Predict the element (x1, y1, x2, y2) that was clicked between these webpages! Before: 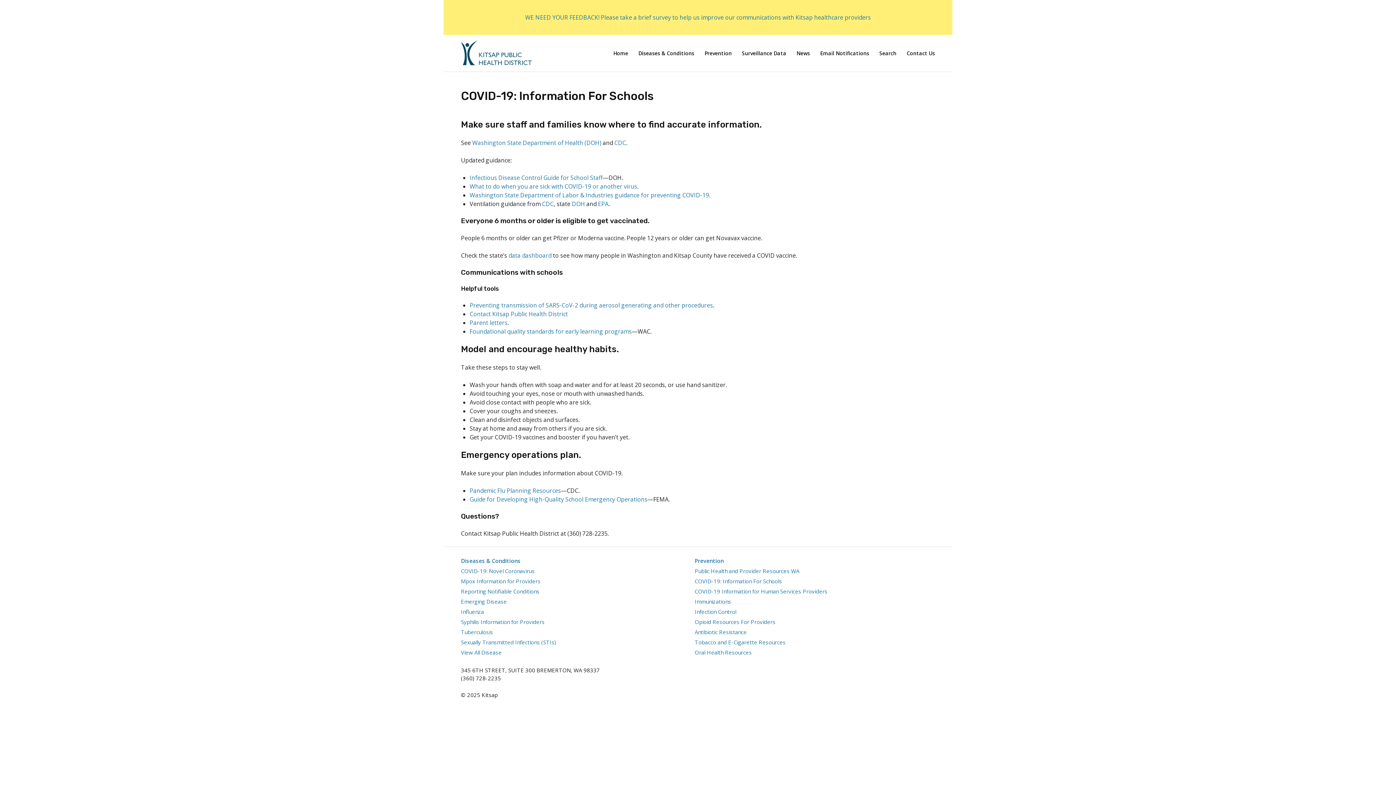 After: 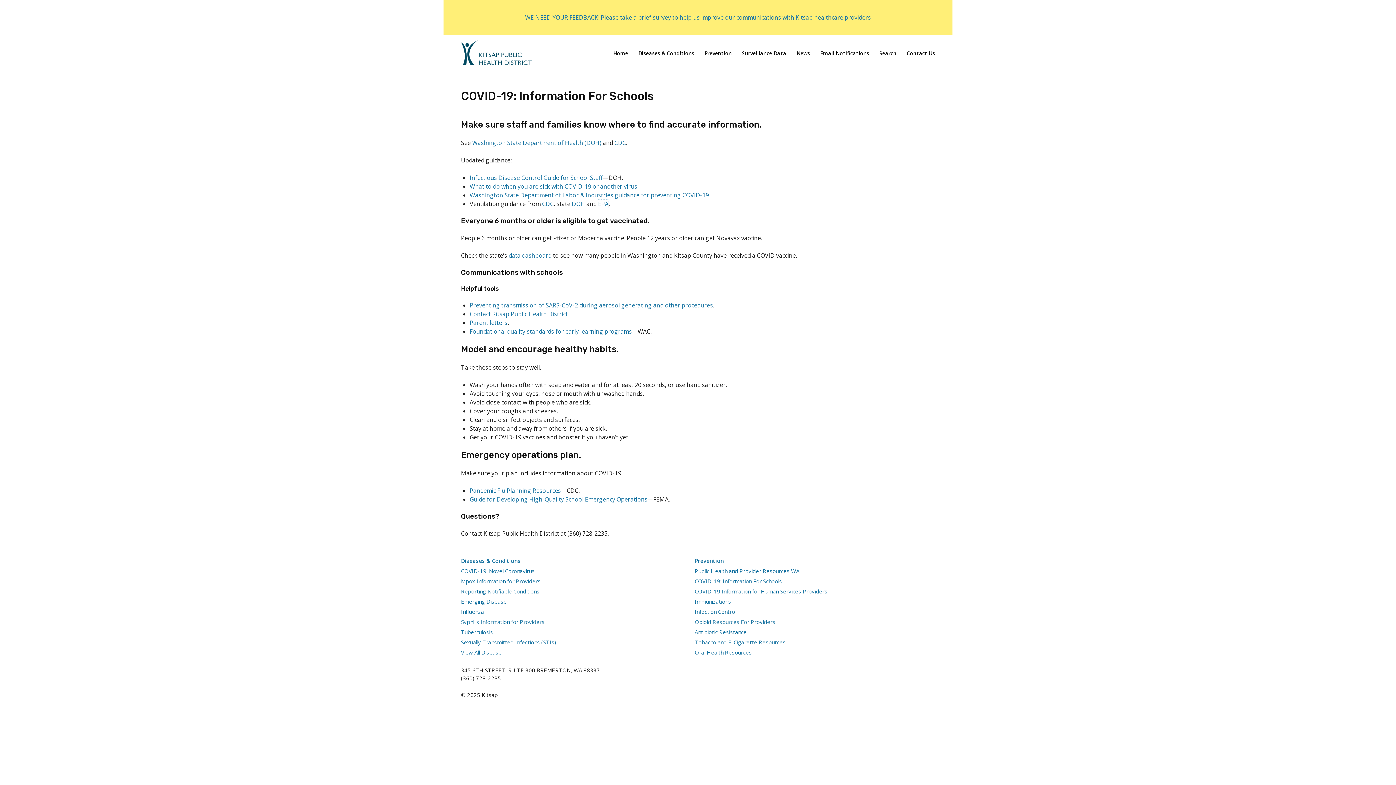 Action: label: EPA bbox: (598, 200, 608, 208)